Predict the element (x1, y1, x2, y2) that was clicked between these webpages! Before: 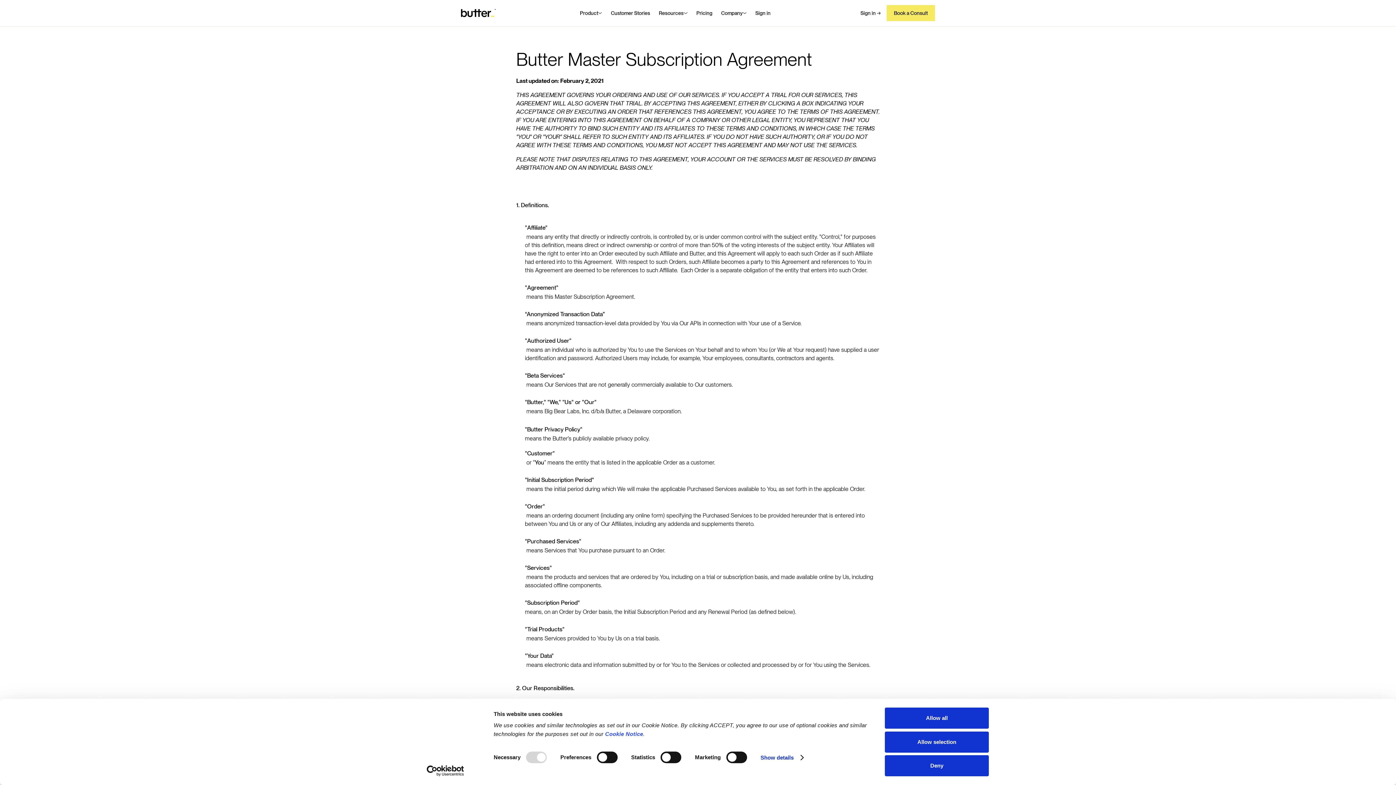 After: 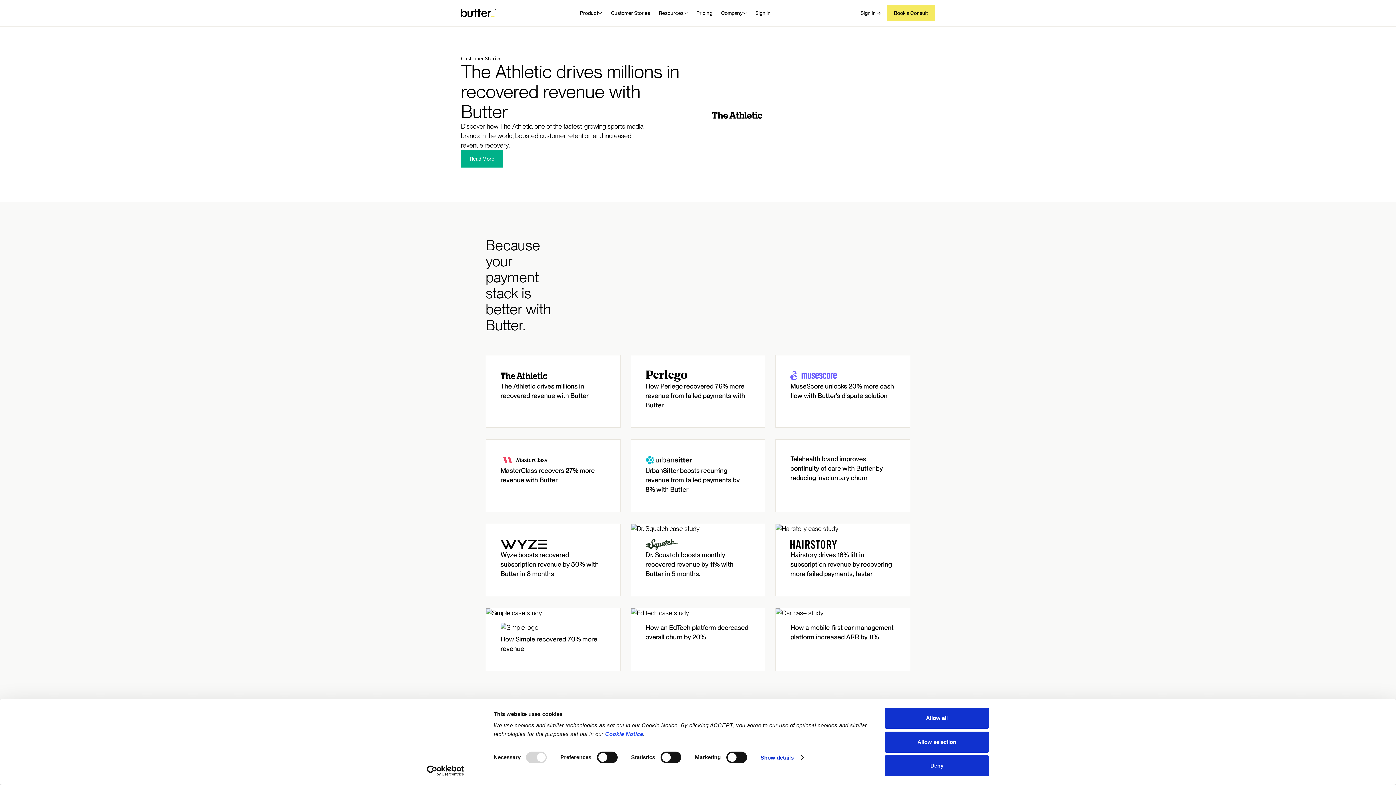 Action: bbox: (606, 0, 654, 26) label: Customer Stories